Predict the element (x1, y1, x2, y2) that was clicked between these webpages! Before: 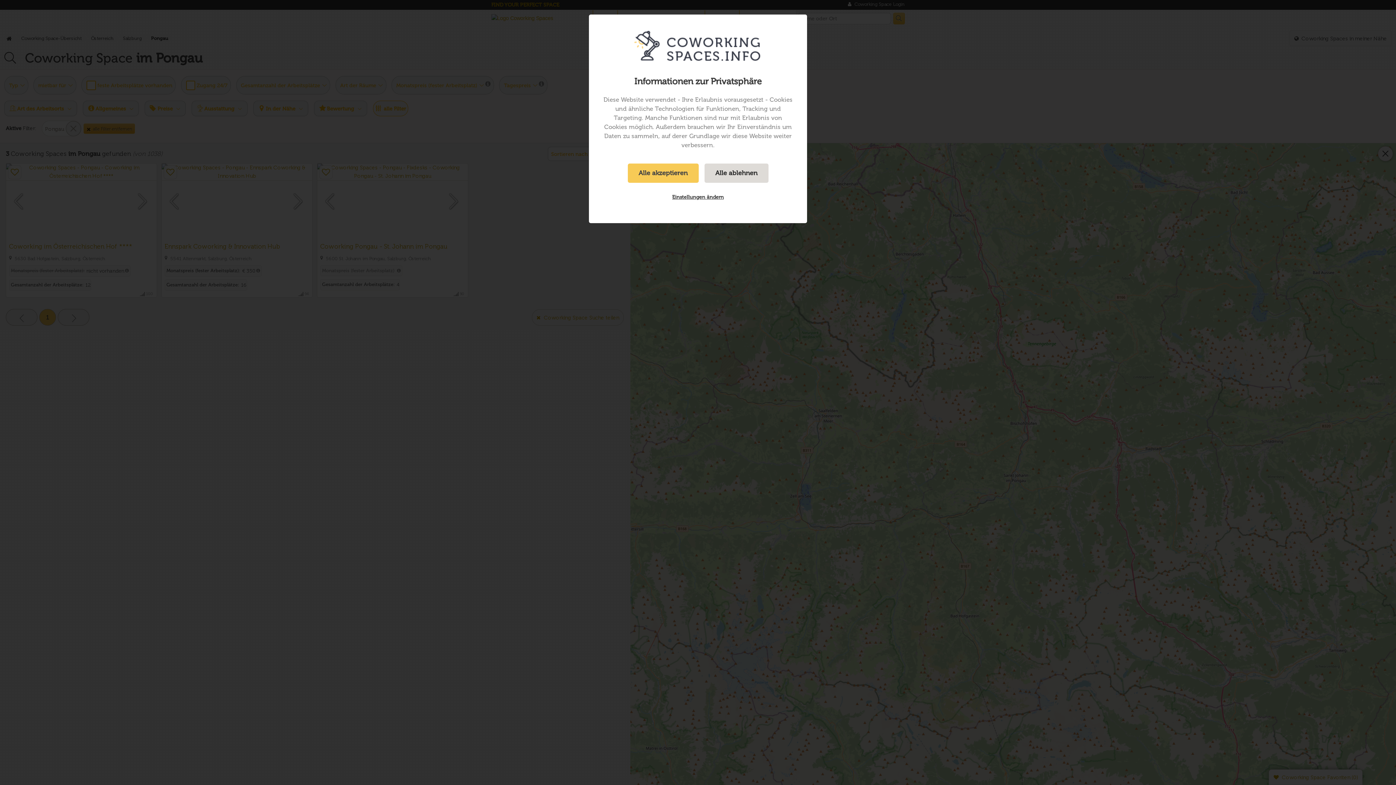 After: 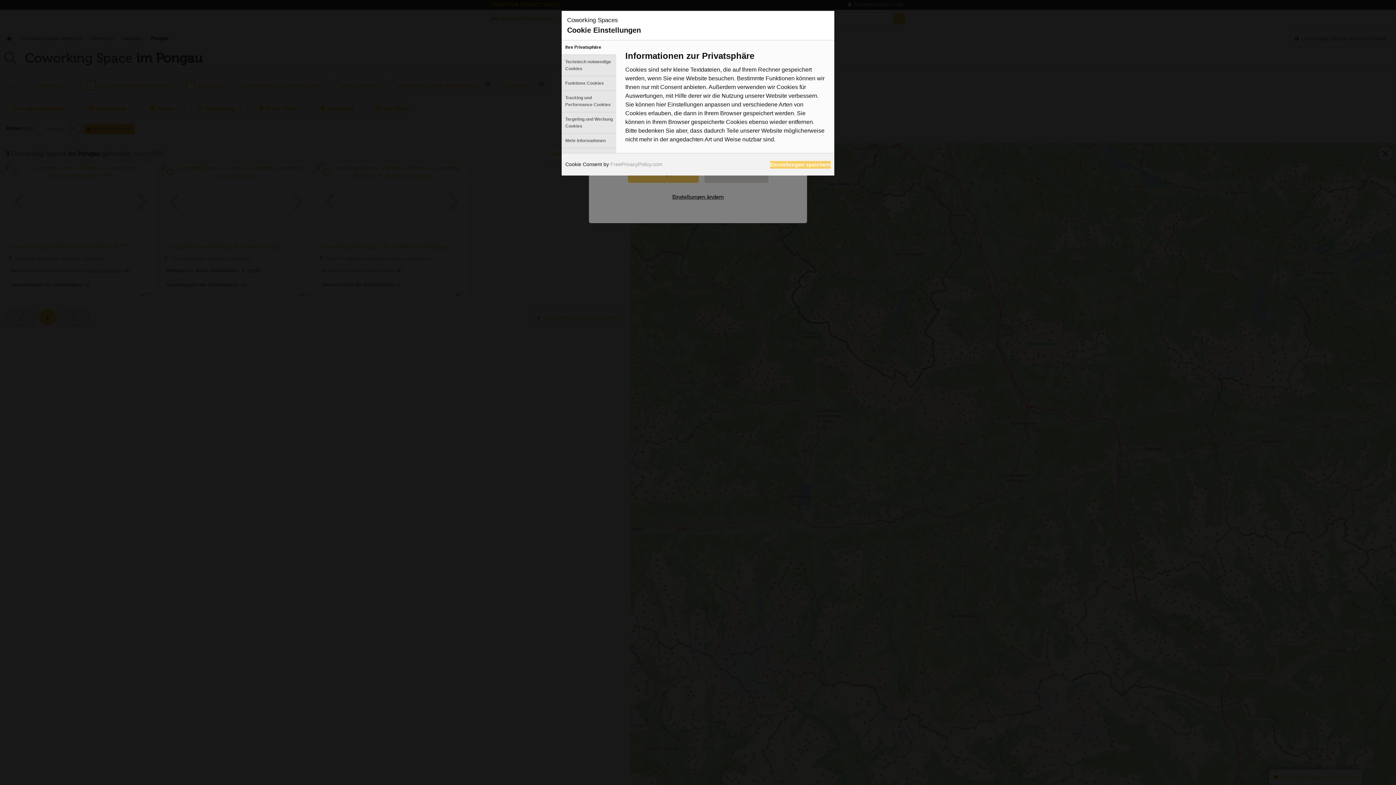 Action: bbox: (661, 188, 734, 205) label: Einstellungen ändern